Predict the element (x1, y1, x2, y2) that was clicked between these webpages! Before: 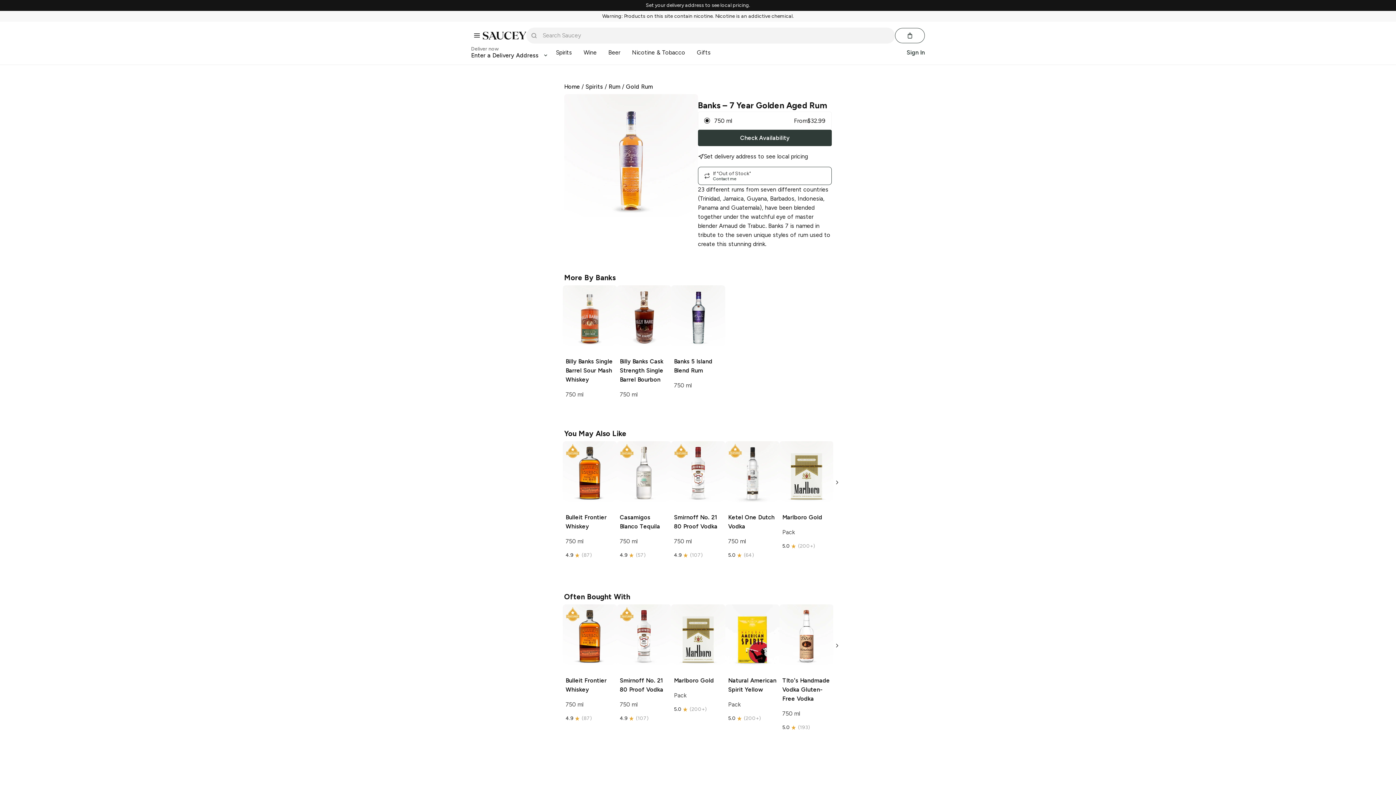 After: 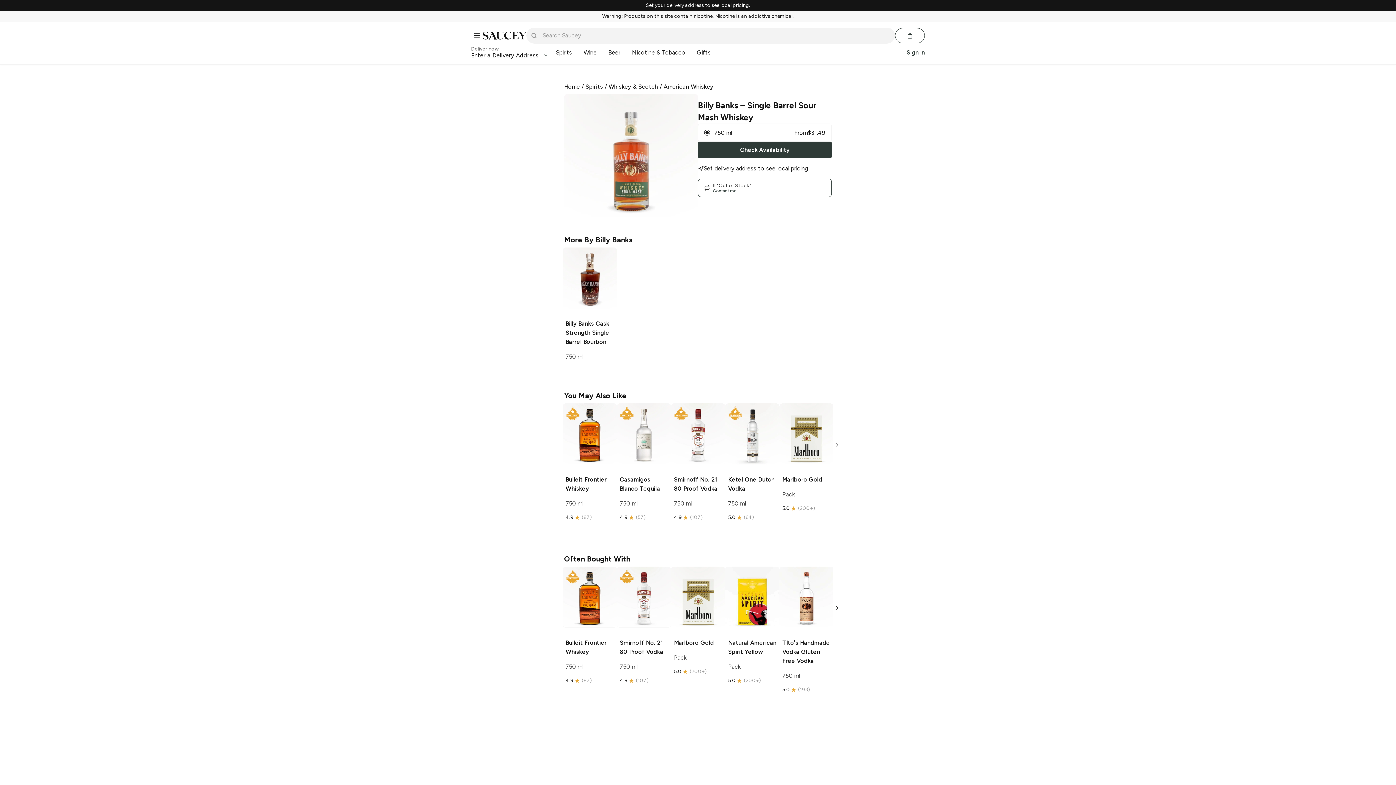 Action: bbox: (562, 285, 617, 408) label: Billy Banks Single Barrel Sour Mash Whiskey

750 ml